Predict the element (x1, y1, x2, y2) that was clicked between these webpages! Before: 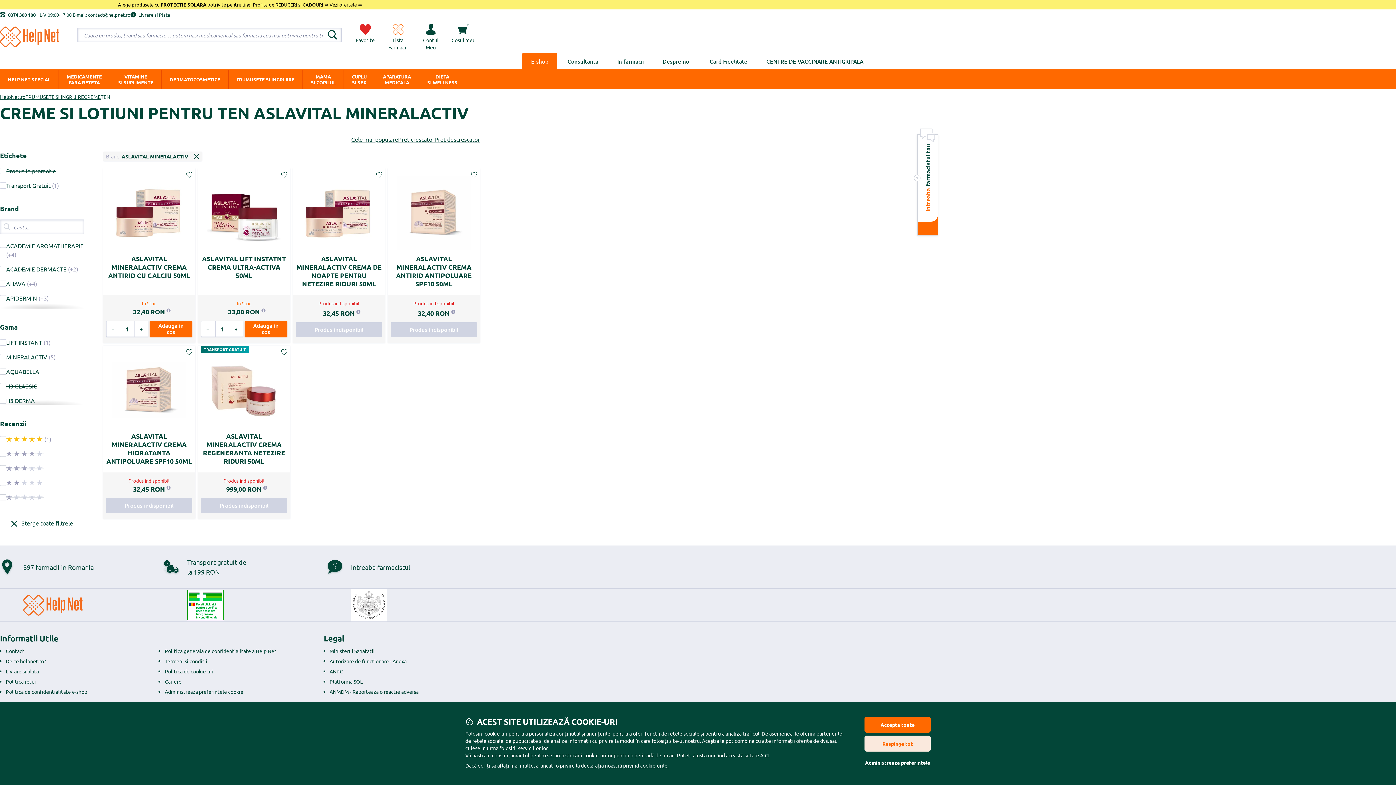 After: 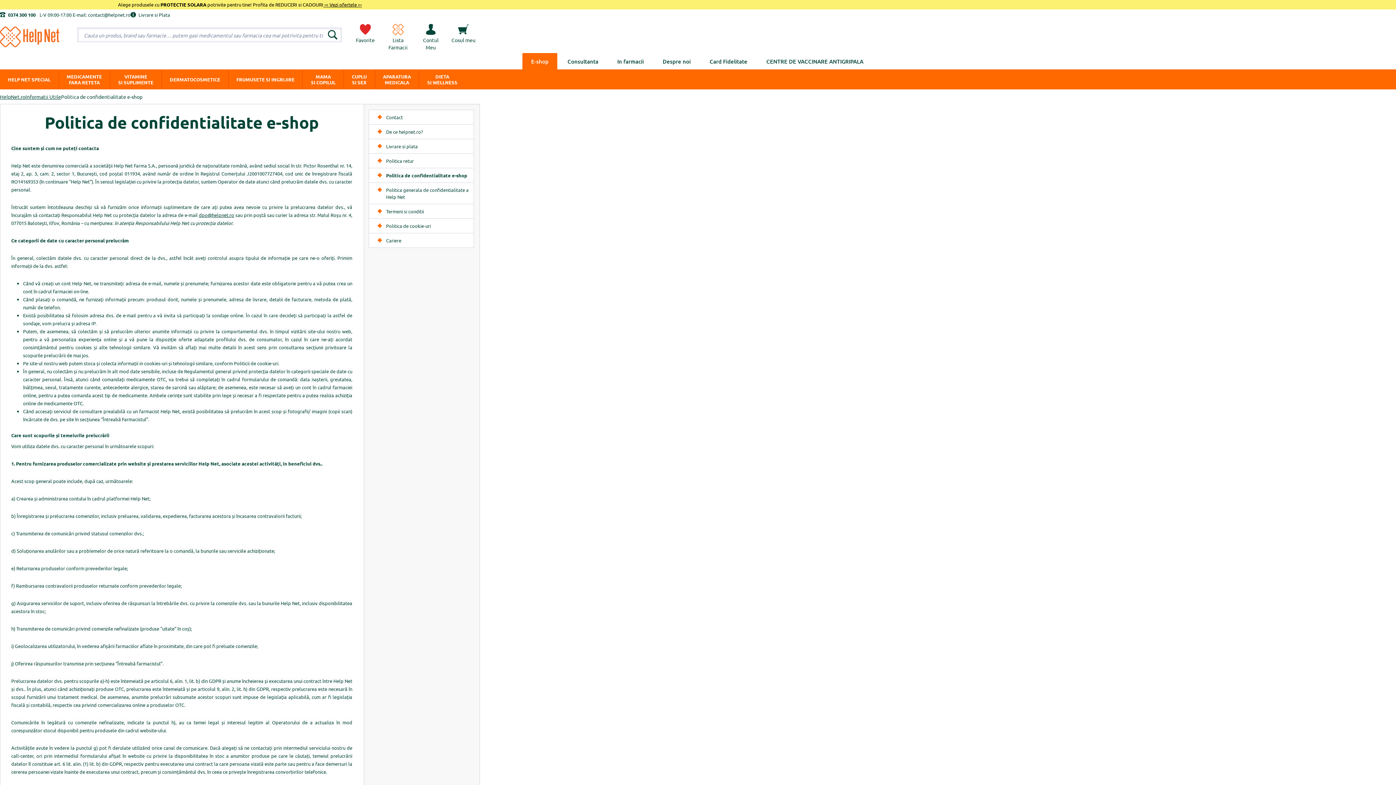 Action: bbox: (5, 688, 87, 695) label: Politica de confidentialitate e-shop